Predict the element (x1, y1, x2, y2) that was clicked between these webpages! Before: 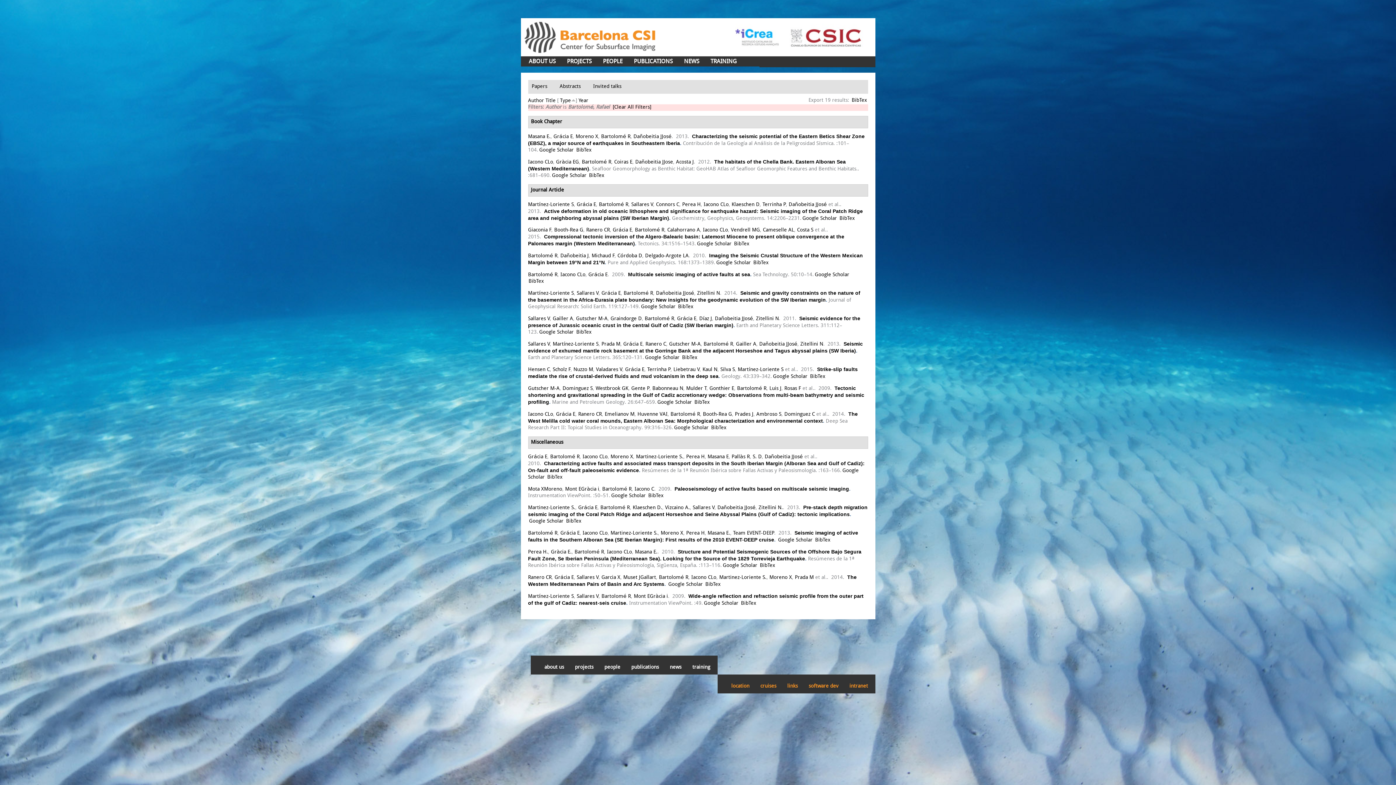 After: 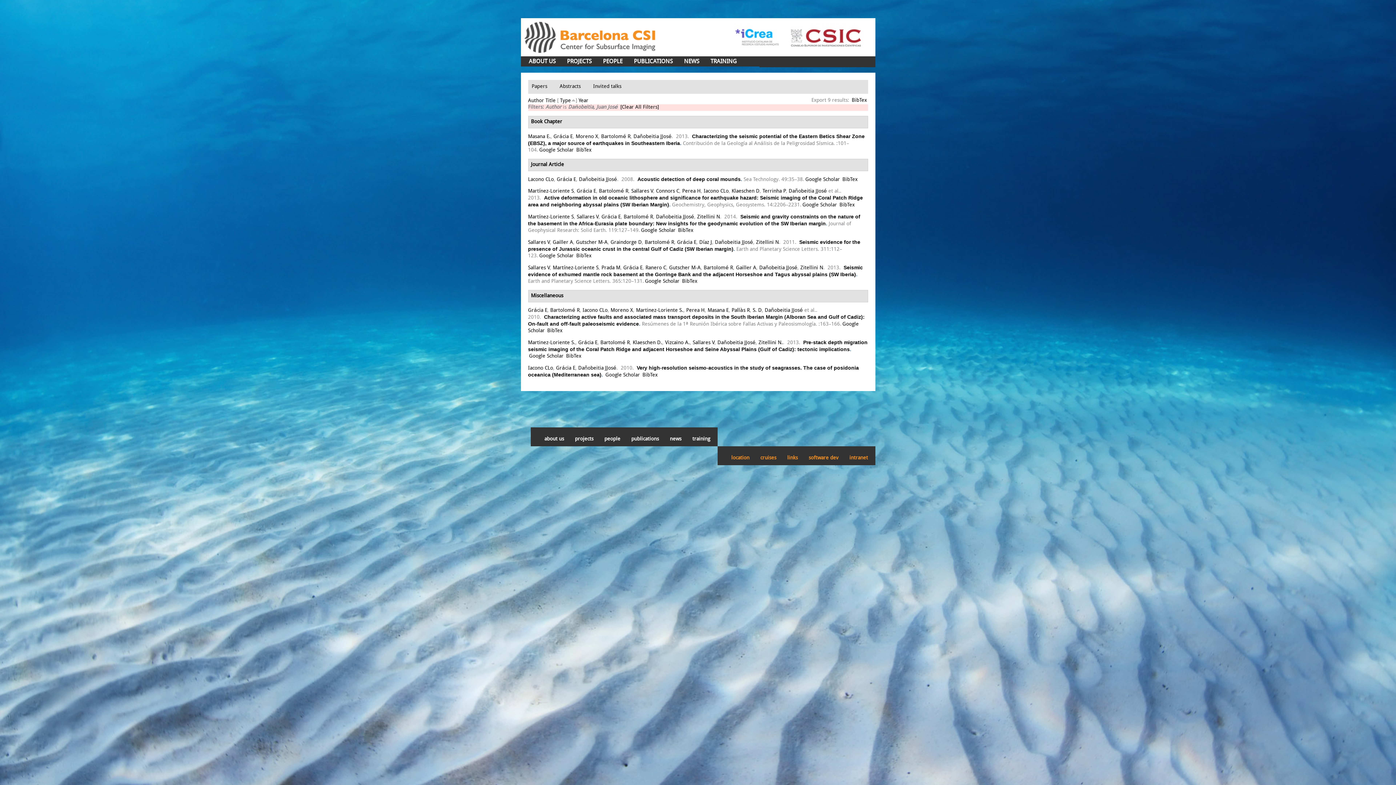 Action: bbox: (717, 505, 755, 510) label: Dañobeitia JJosé